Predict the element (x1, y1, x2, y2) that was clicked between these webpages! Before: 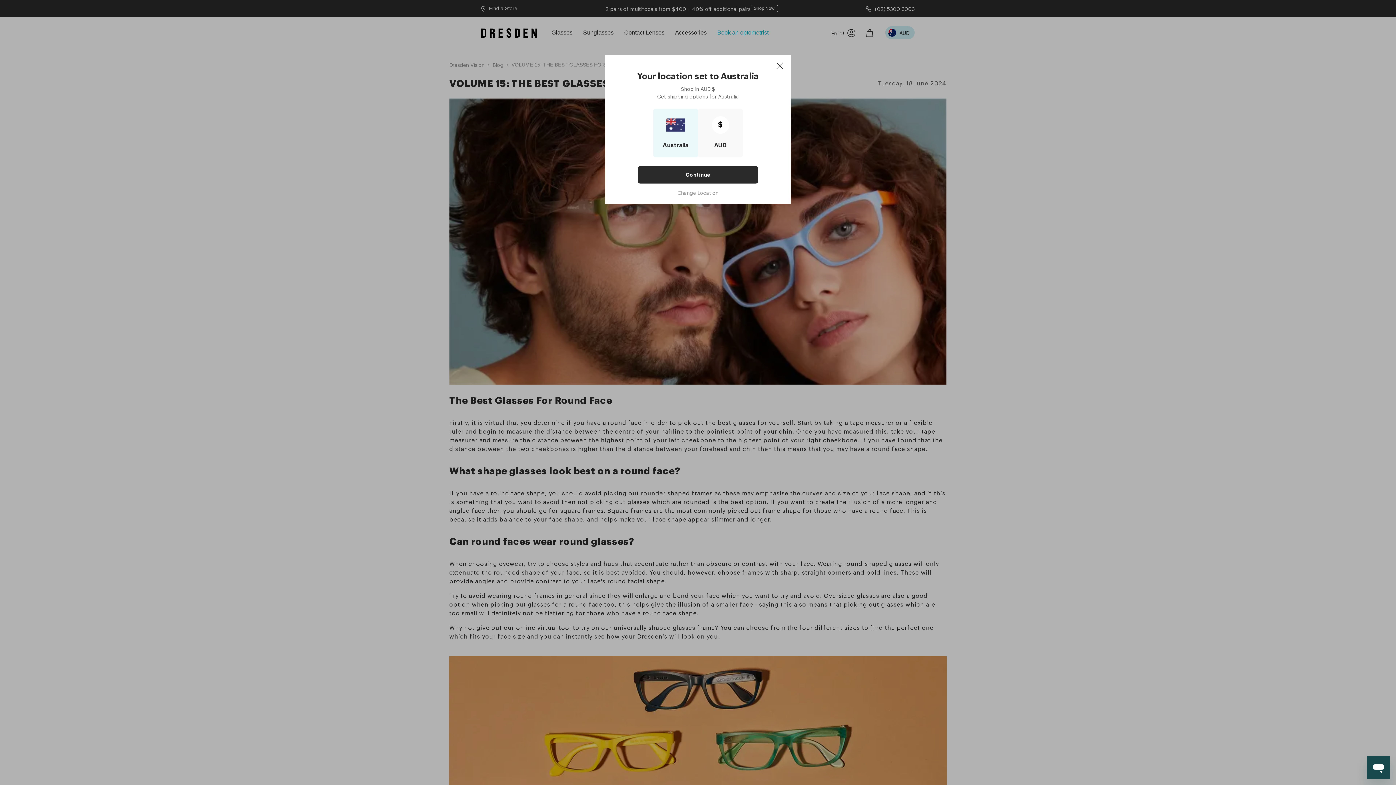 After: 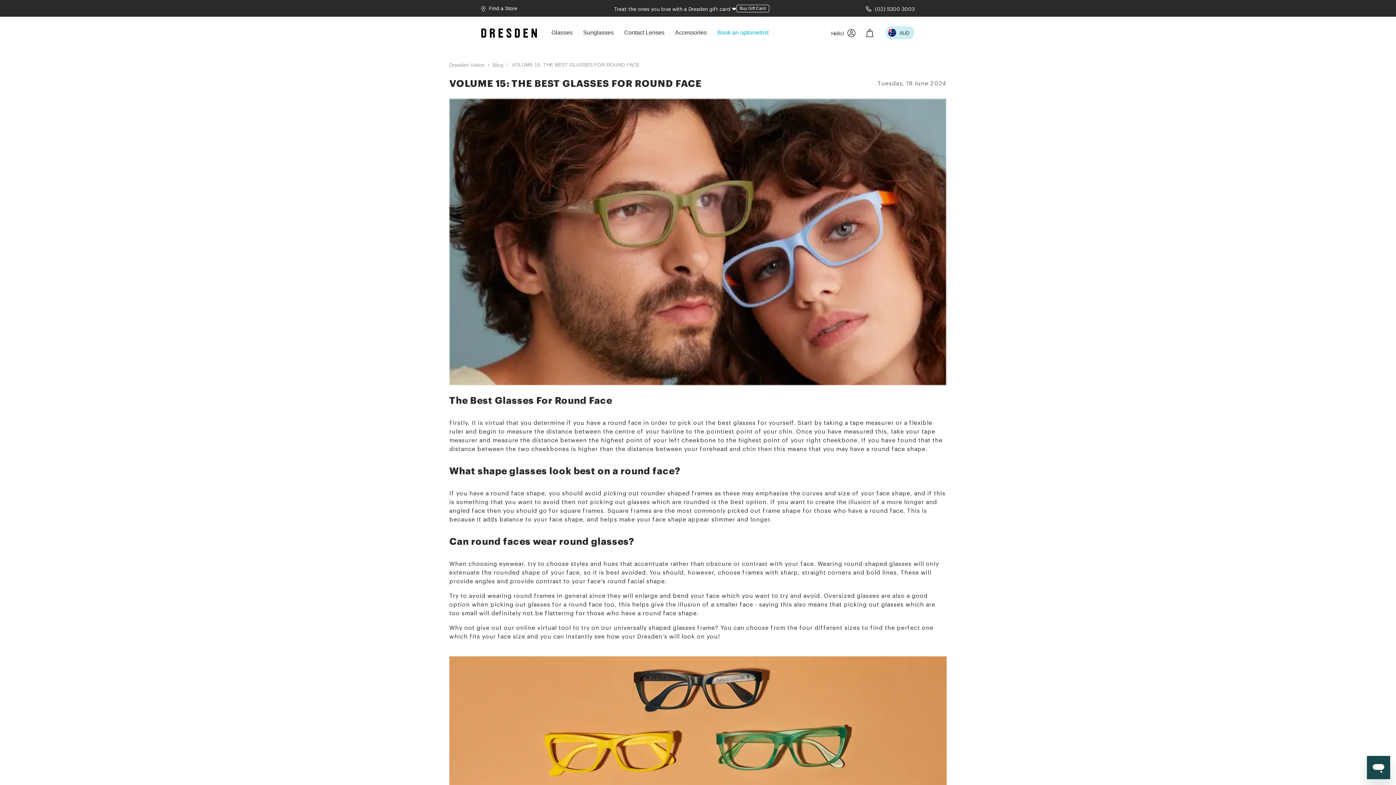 Action: label: Continue bbox: (638, 166, 758, 183)